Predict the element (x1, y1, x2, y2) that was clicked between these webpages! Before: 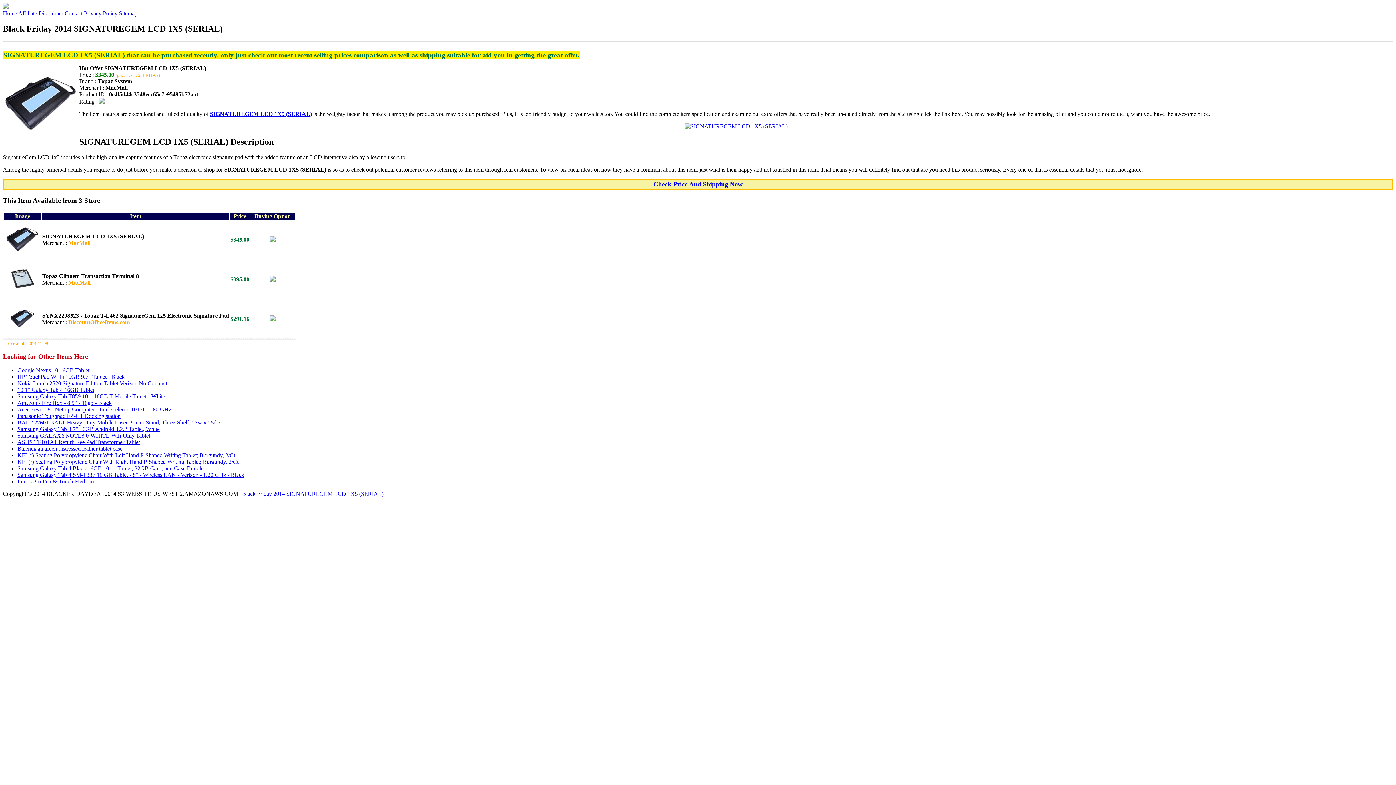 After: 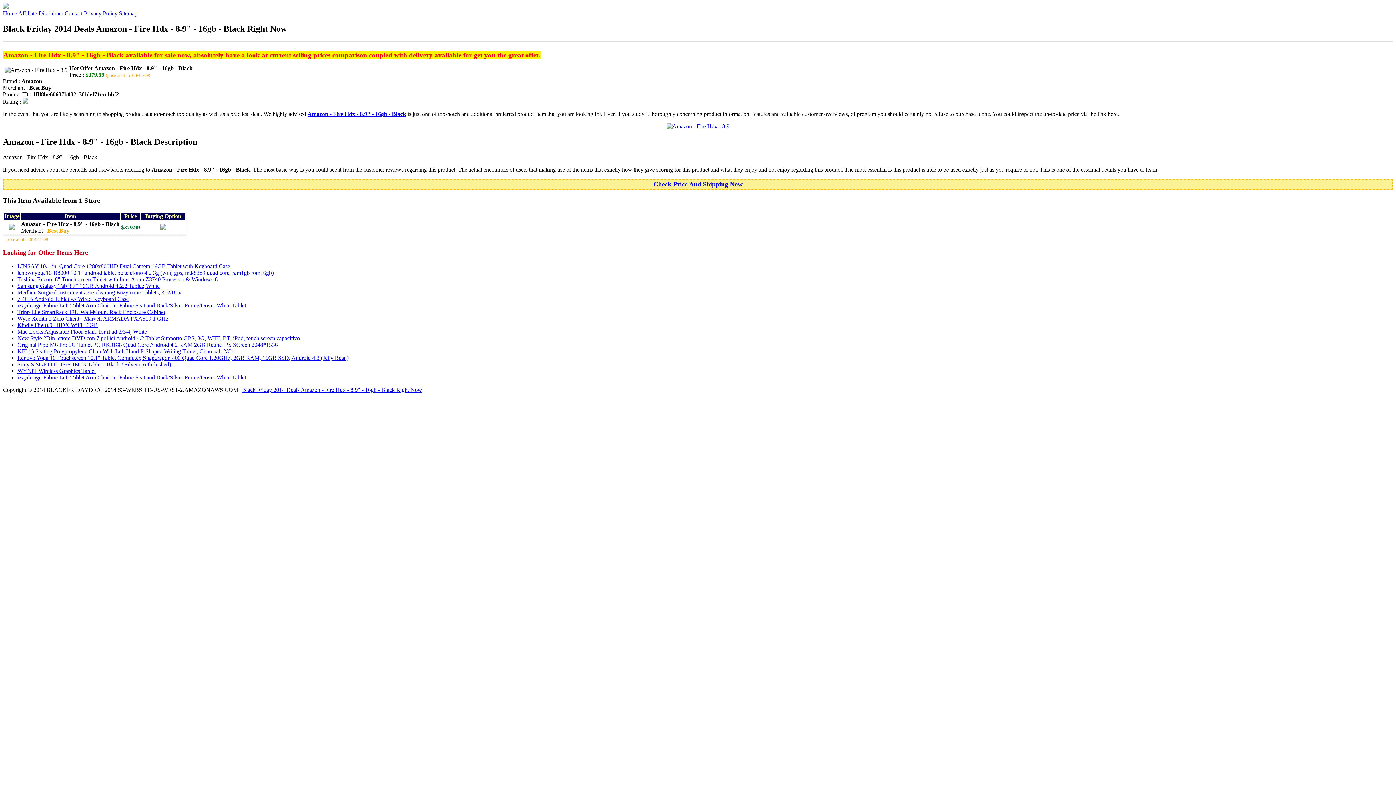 Action: label: Amazon - Fire Hdx - 8.9" - 16gb - Black bbox: (17, 400, 111, 406)